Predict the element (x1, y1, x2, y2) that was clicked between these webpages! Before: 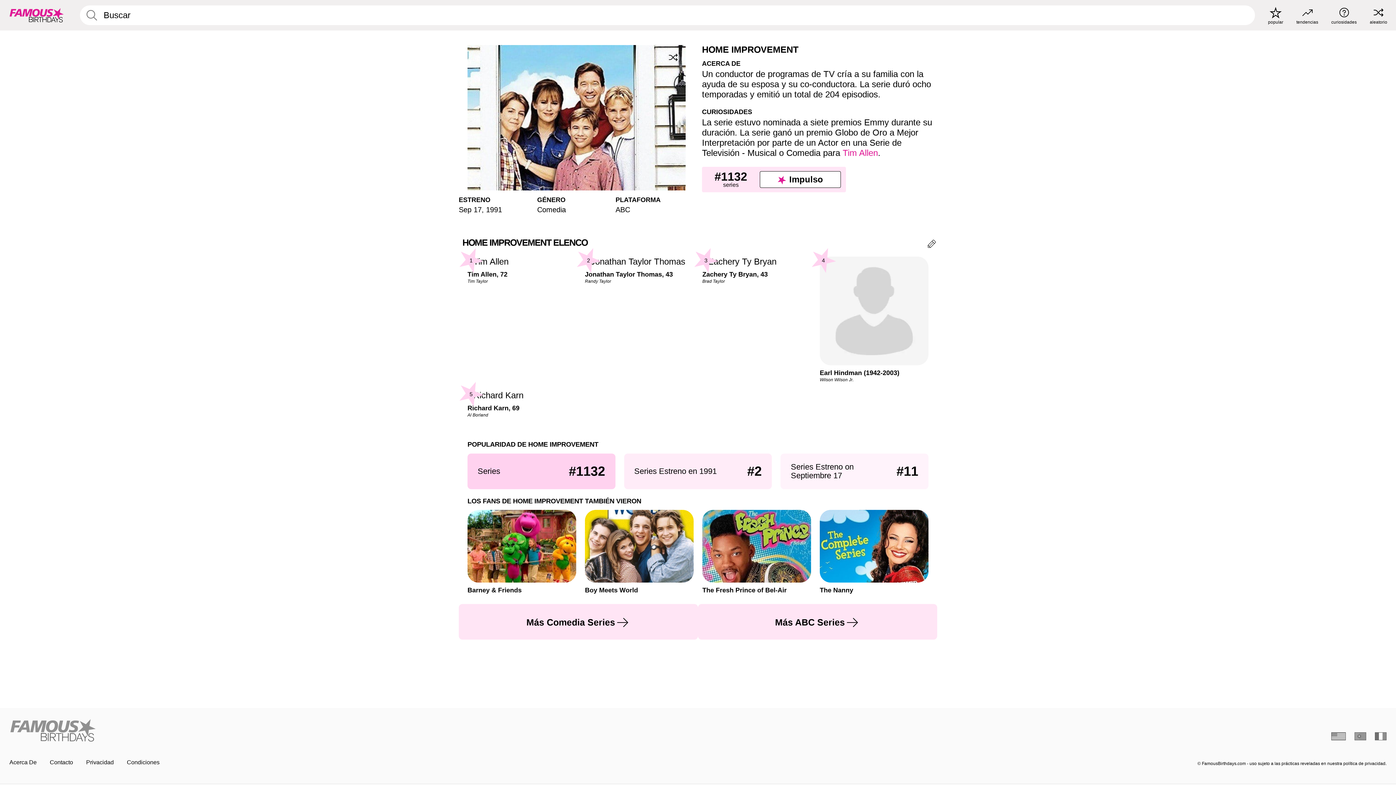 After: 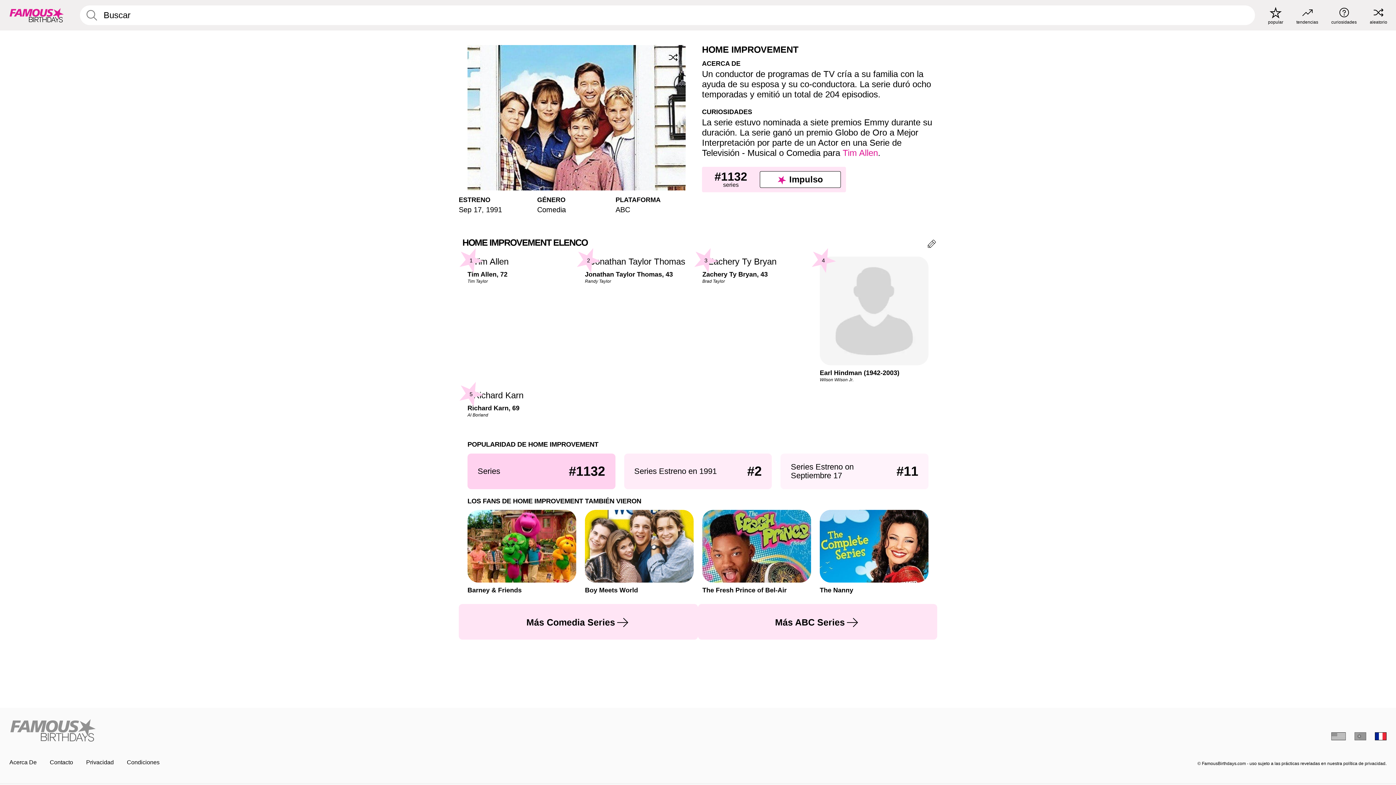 Action: bbox: (1375, 732, 1386, 740) label: French